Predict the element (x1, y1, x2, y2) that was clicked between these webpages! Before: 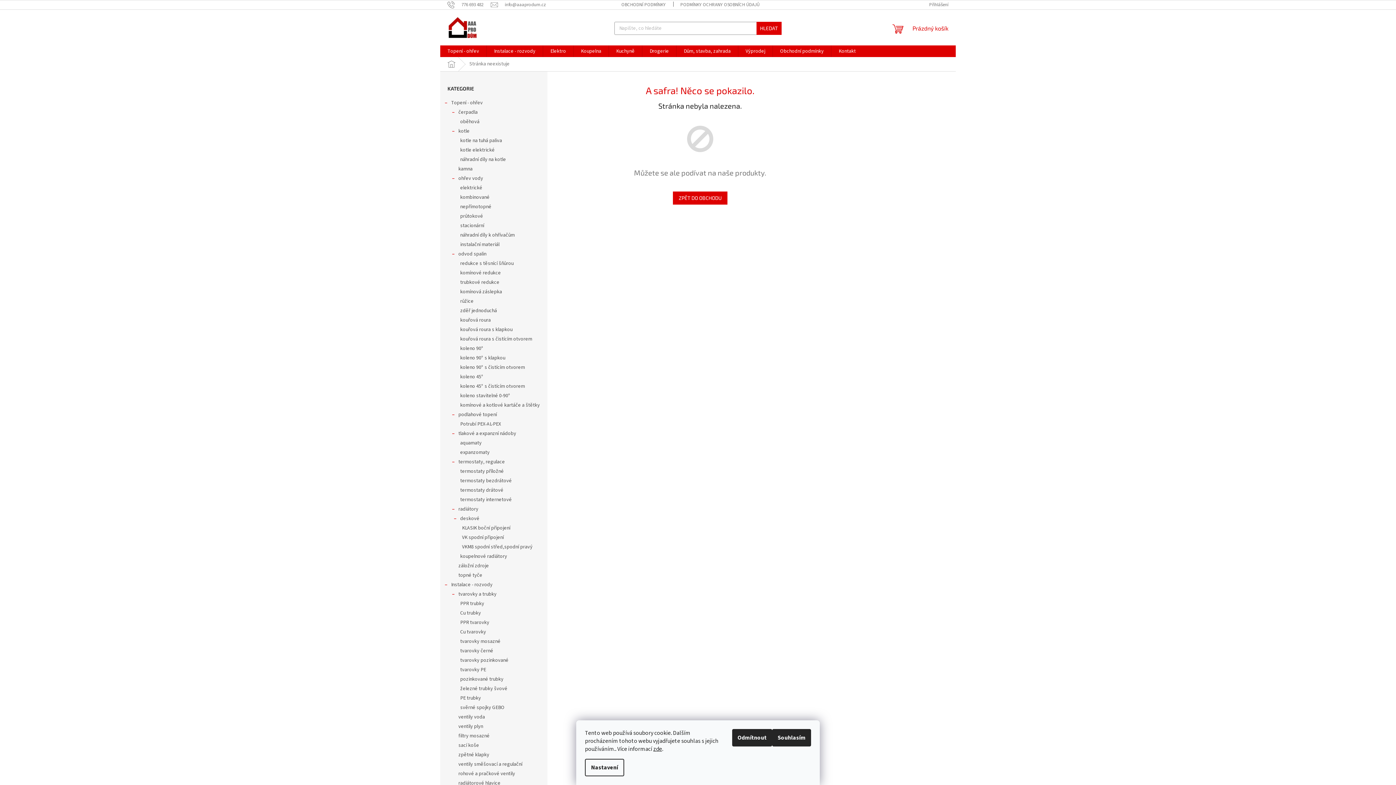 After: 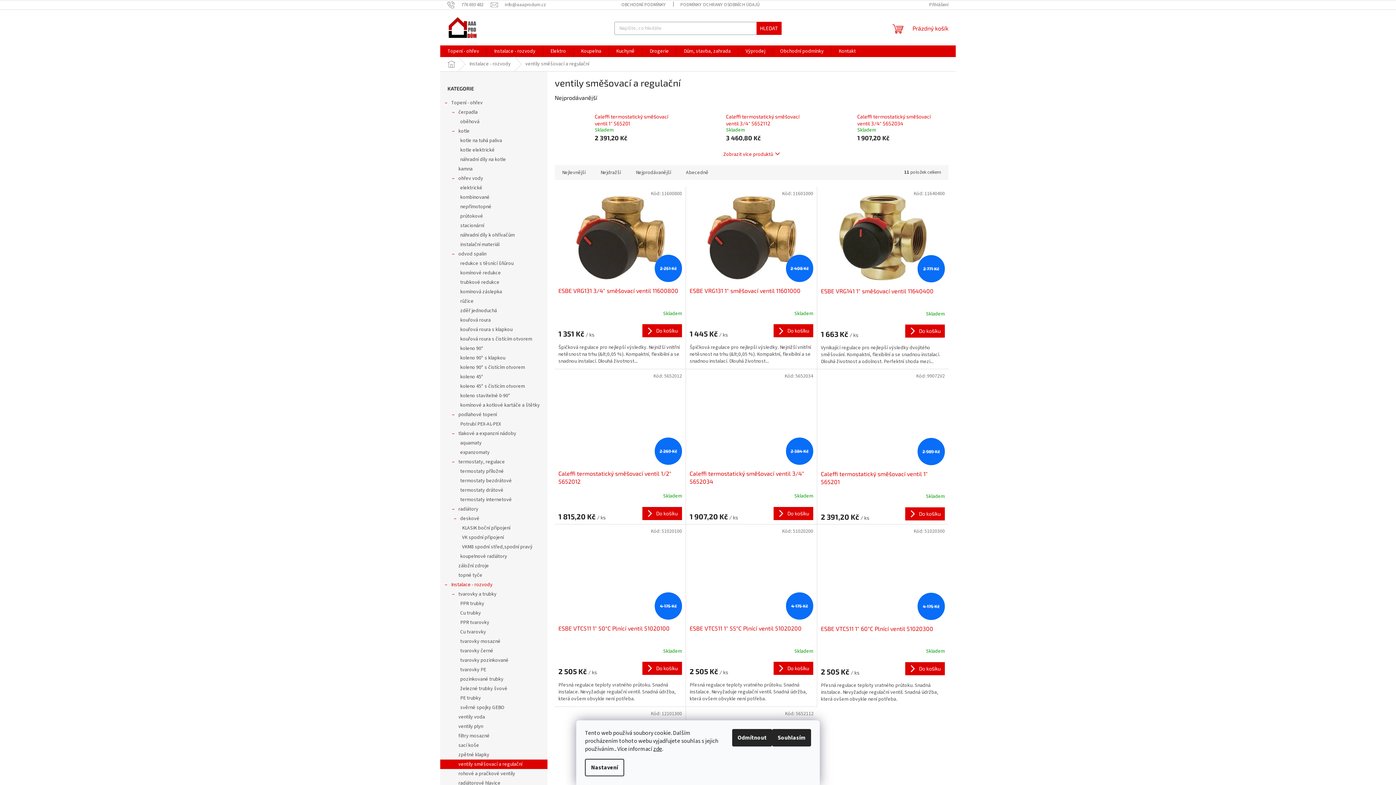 Action: bbox: (440, 760, 547, 769) label: ventily směšovací a regulační